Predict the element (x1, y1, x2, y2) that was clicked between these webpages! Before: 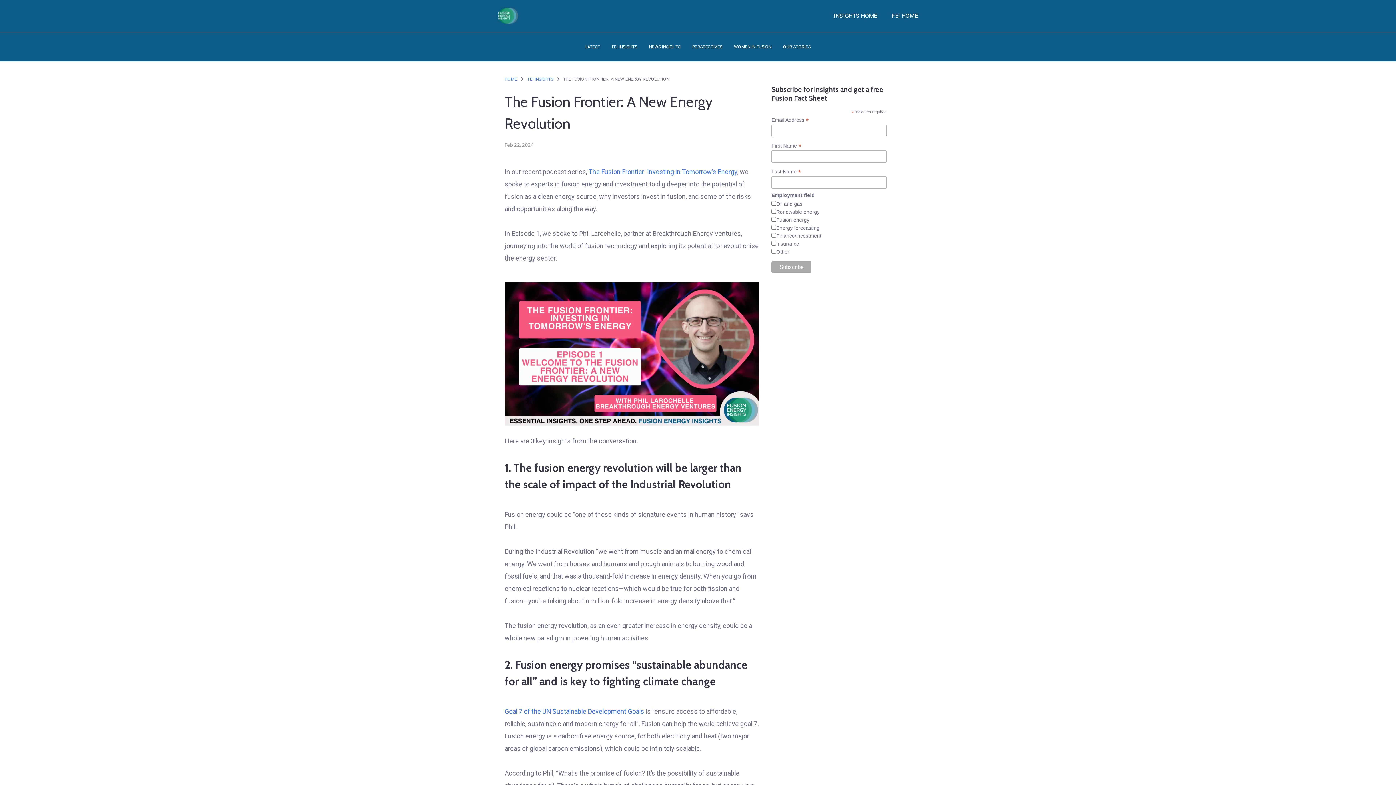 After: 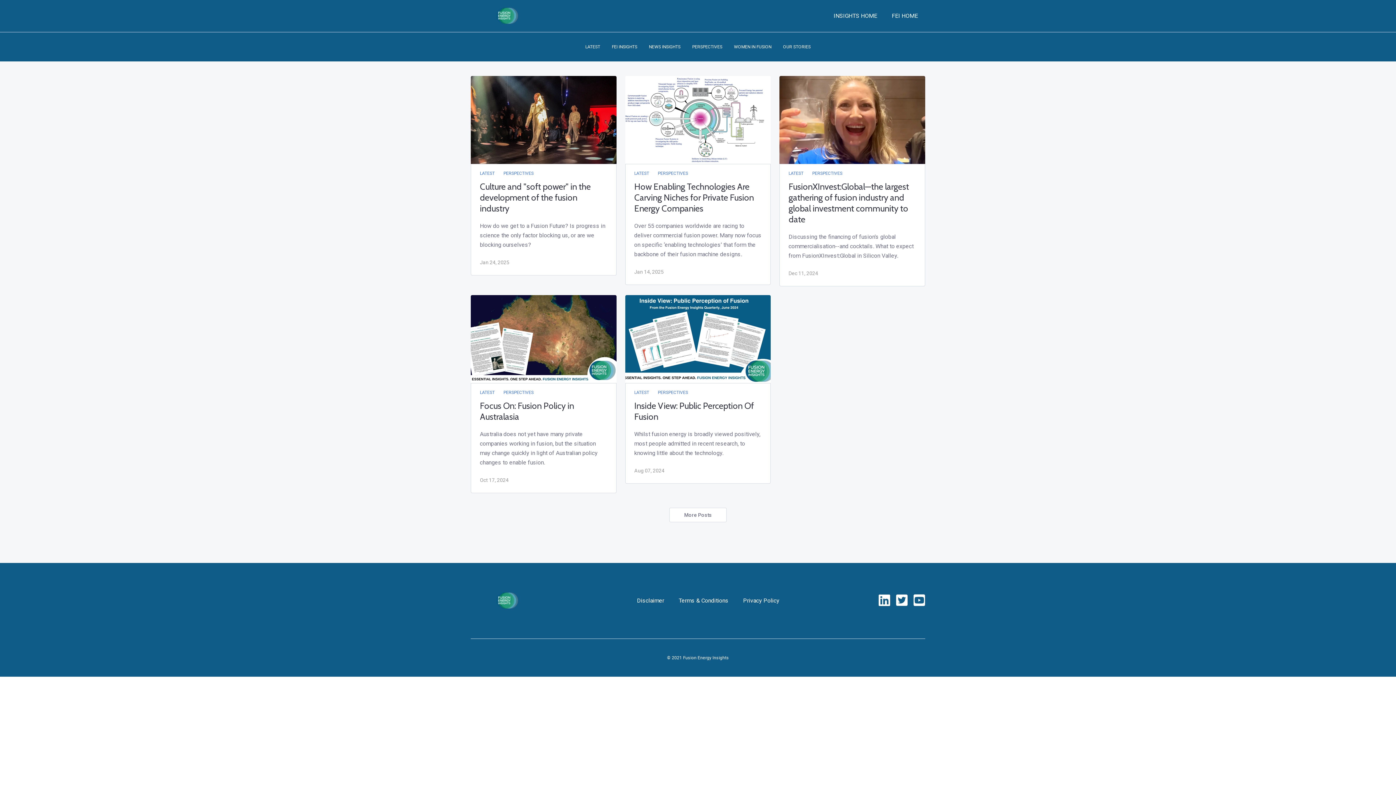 Action: bbox: (692, 36, 722, 57) label: PERSPECTIVES